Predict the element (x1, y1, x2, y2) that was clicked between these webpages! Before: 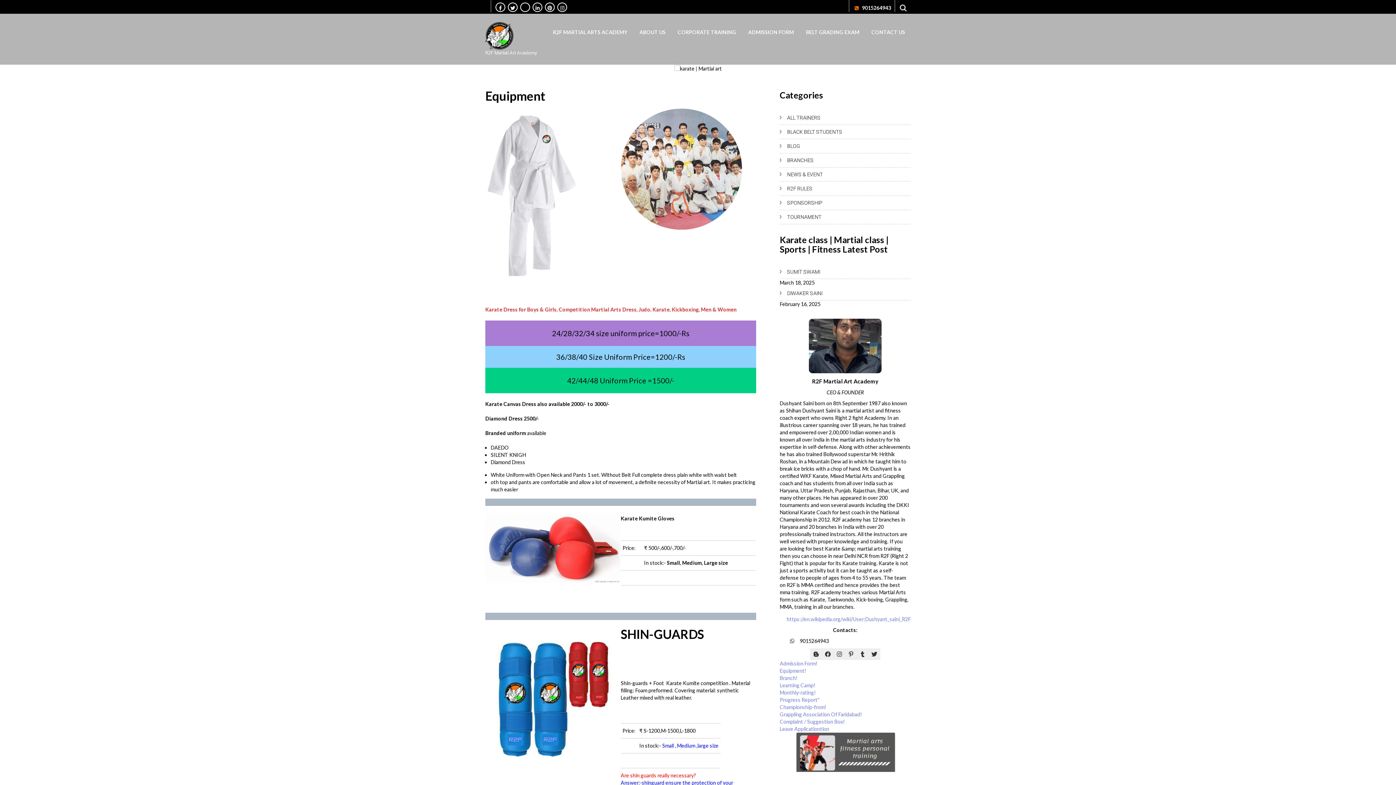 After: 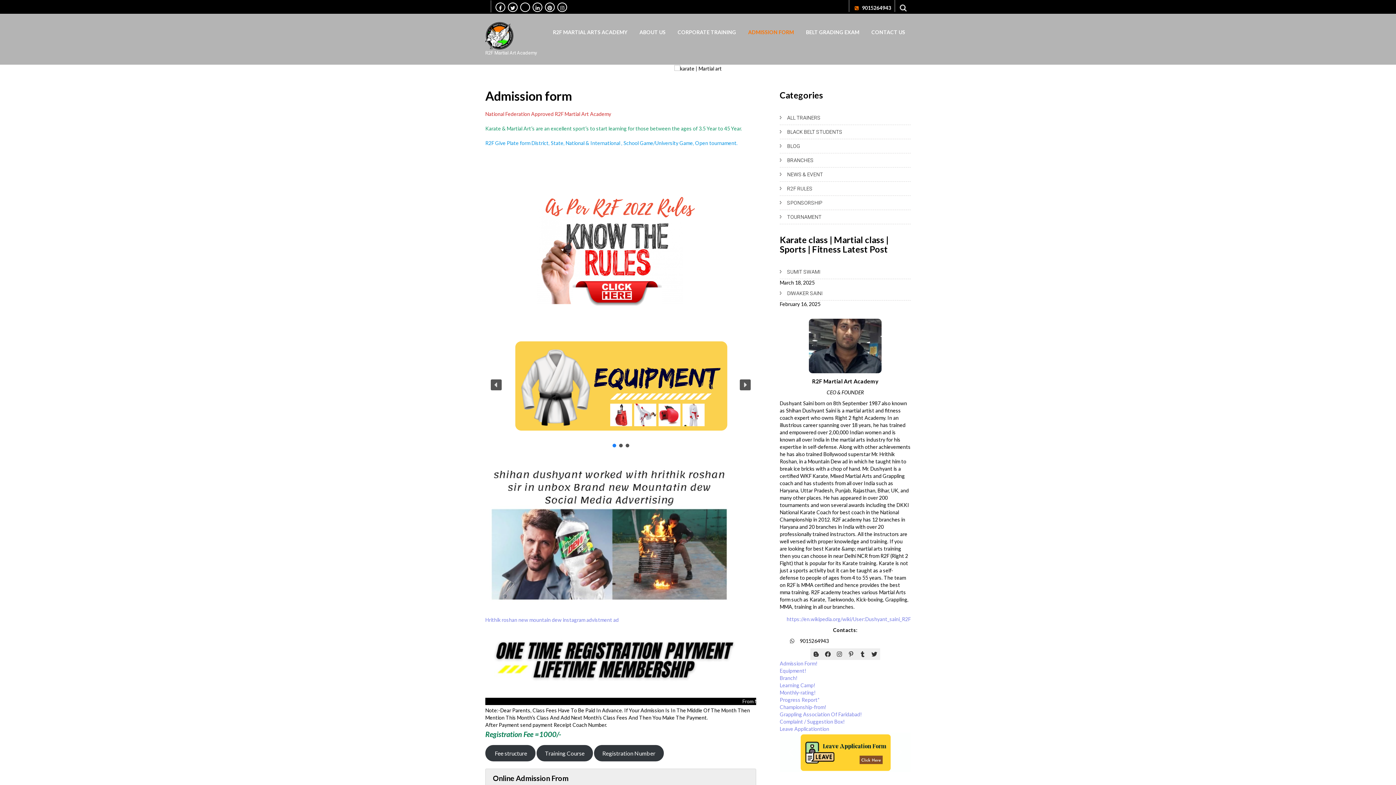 Action: bbox: (742, 14, 799, 50) label: ADMISSION FORM